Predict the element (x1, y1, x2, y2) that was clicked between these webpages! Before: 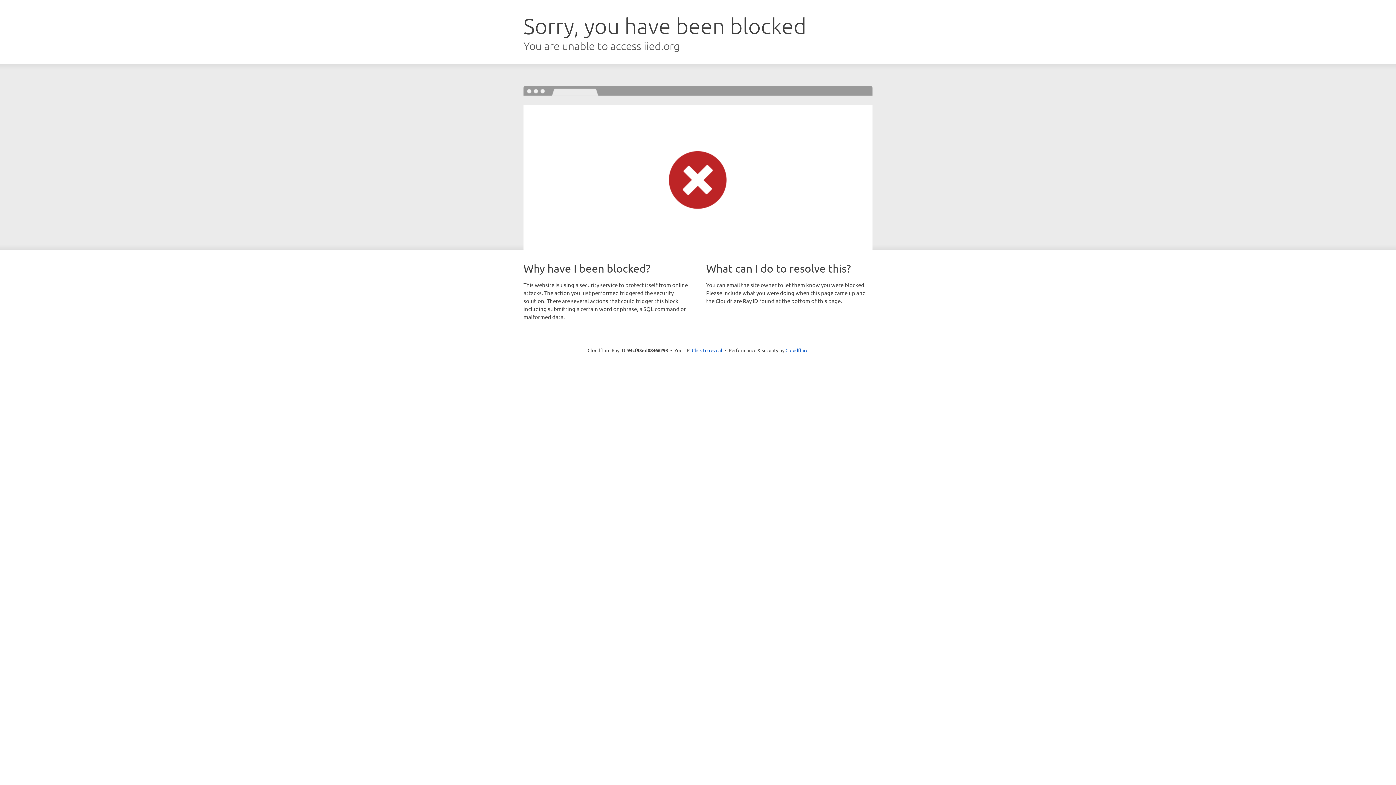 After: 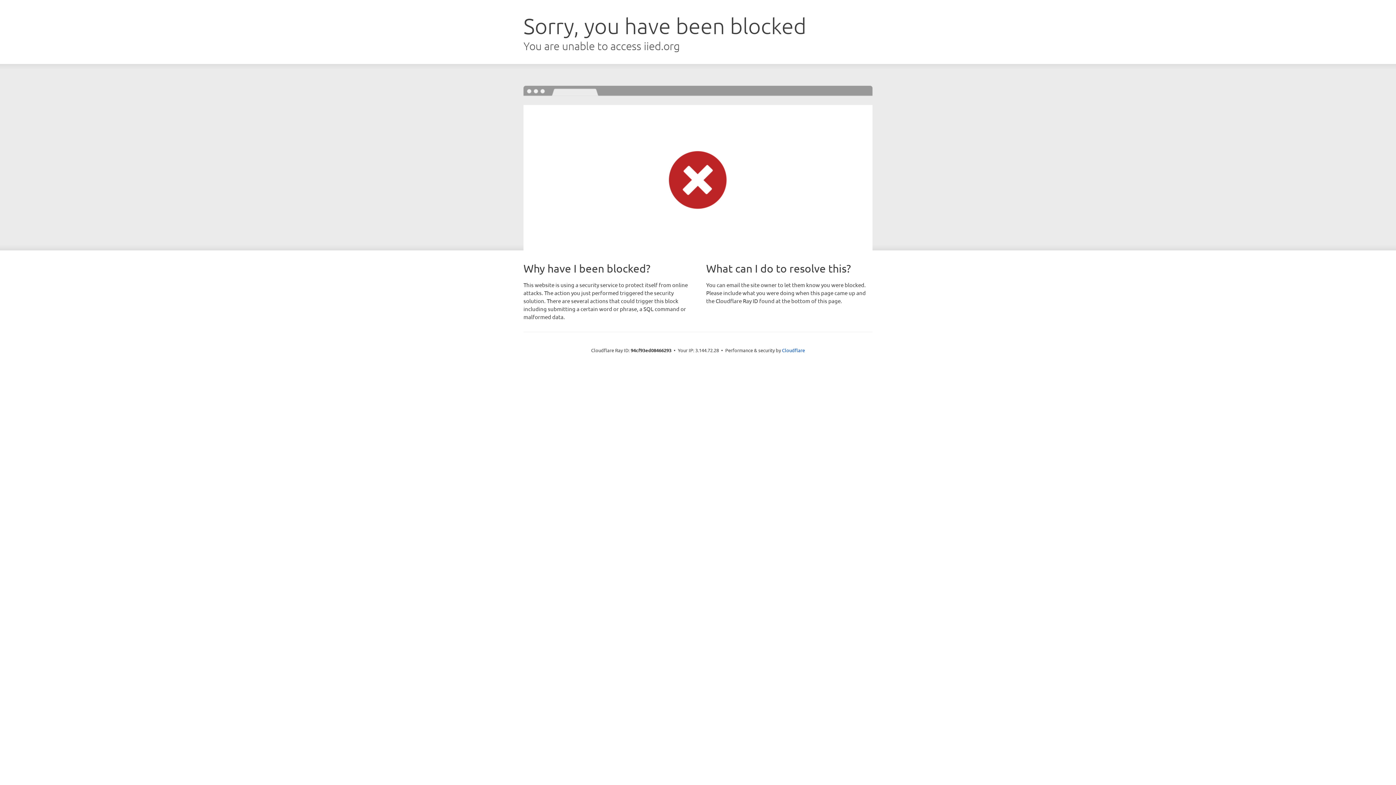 Action: label: Click to reveal bbox: (692, 346, 722, 353)